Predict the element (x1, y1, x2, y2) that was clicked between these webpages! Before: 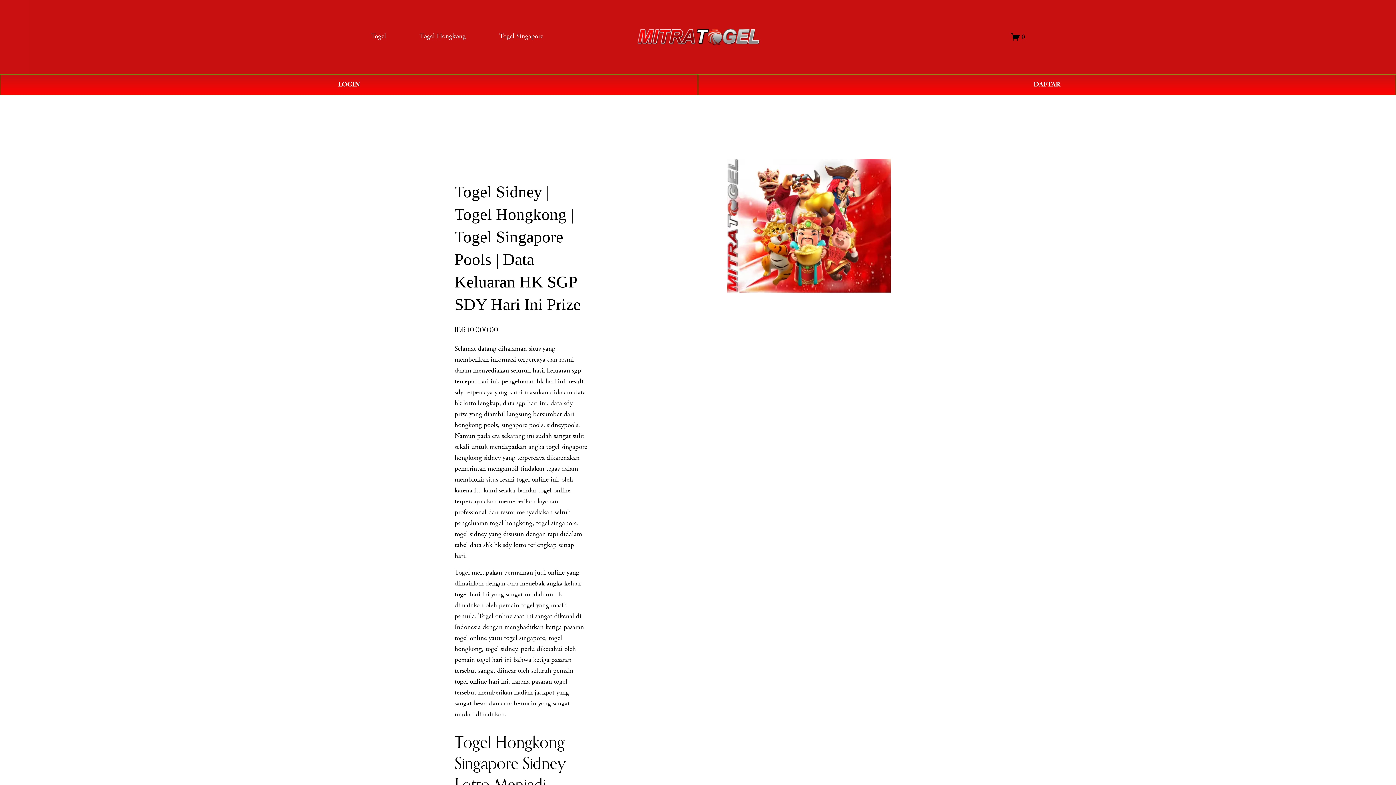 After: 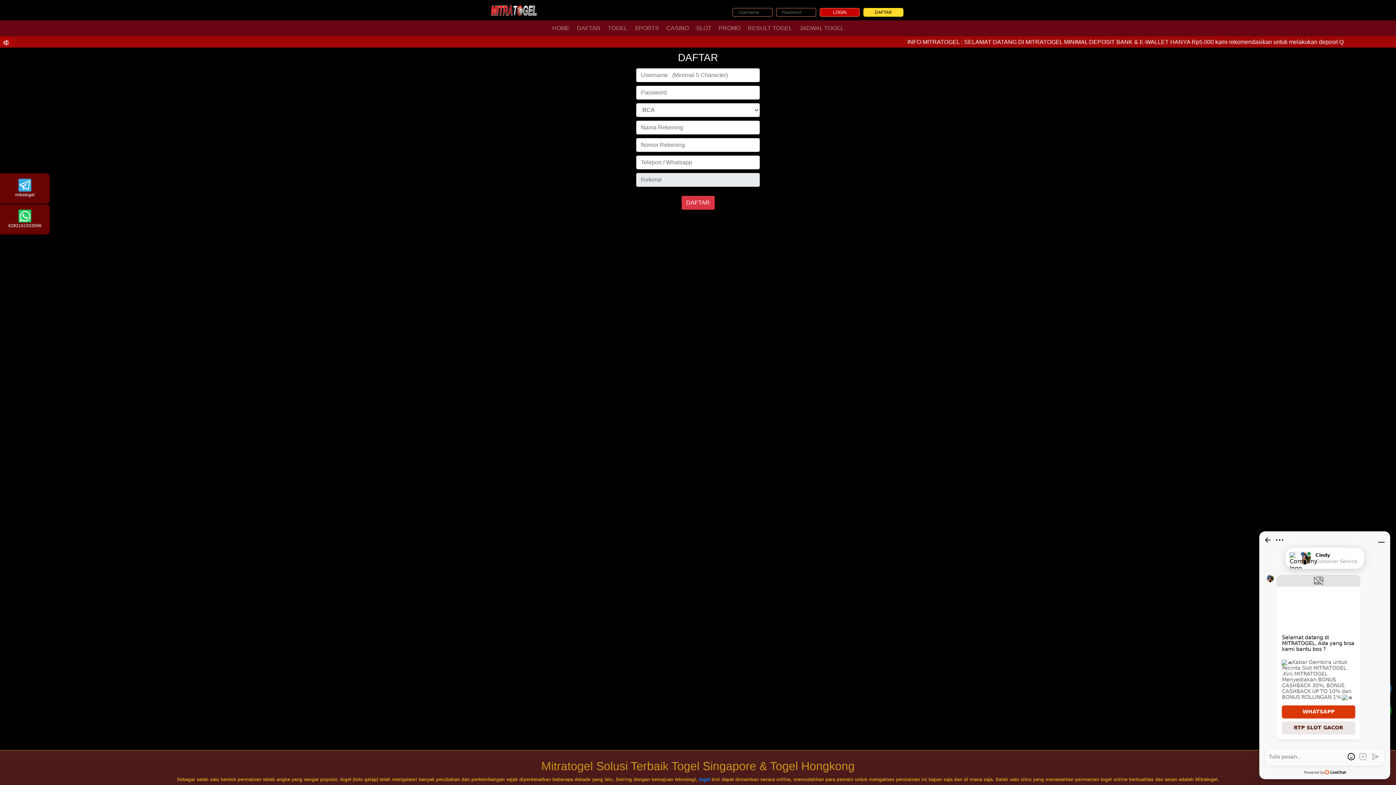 Action: bbox: (0, 74, 698, 95) label: LOGIN